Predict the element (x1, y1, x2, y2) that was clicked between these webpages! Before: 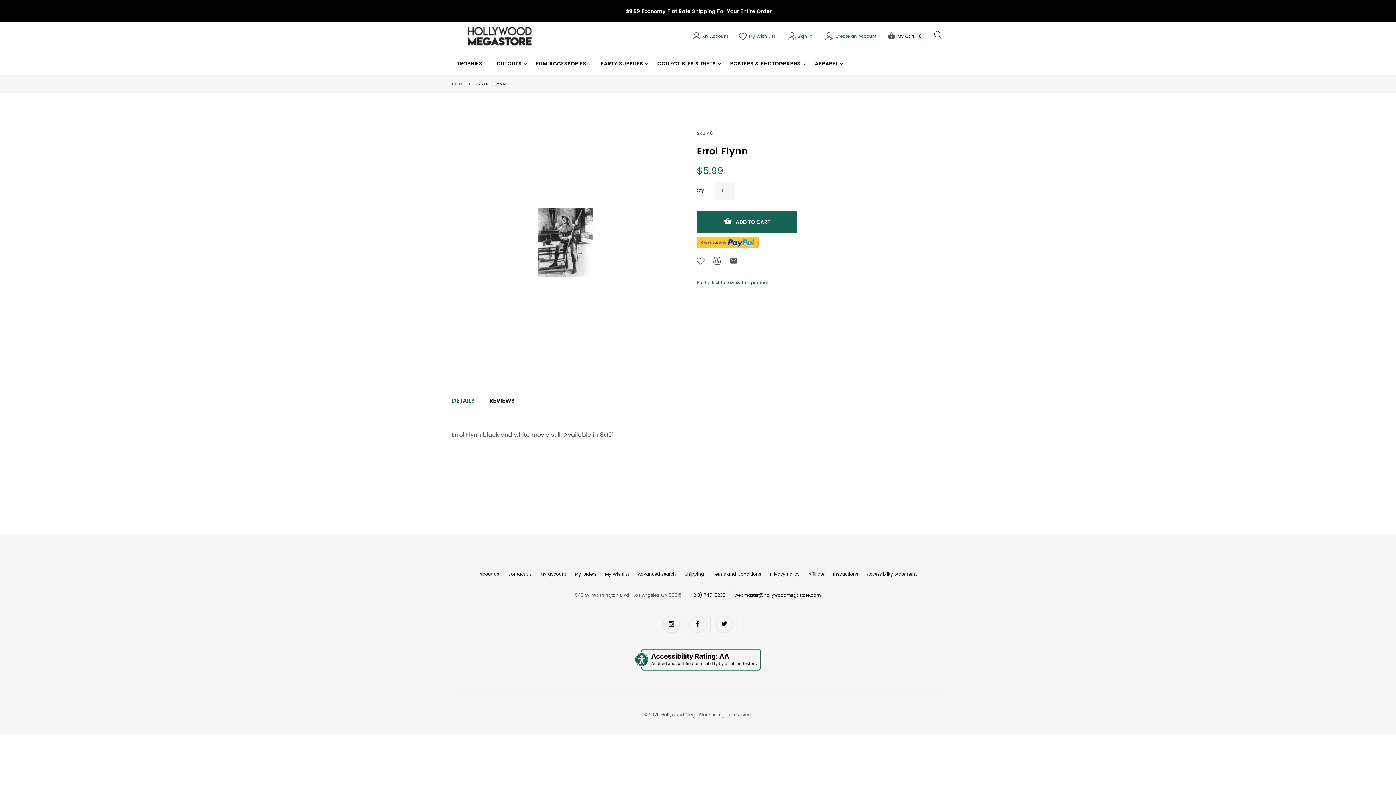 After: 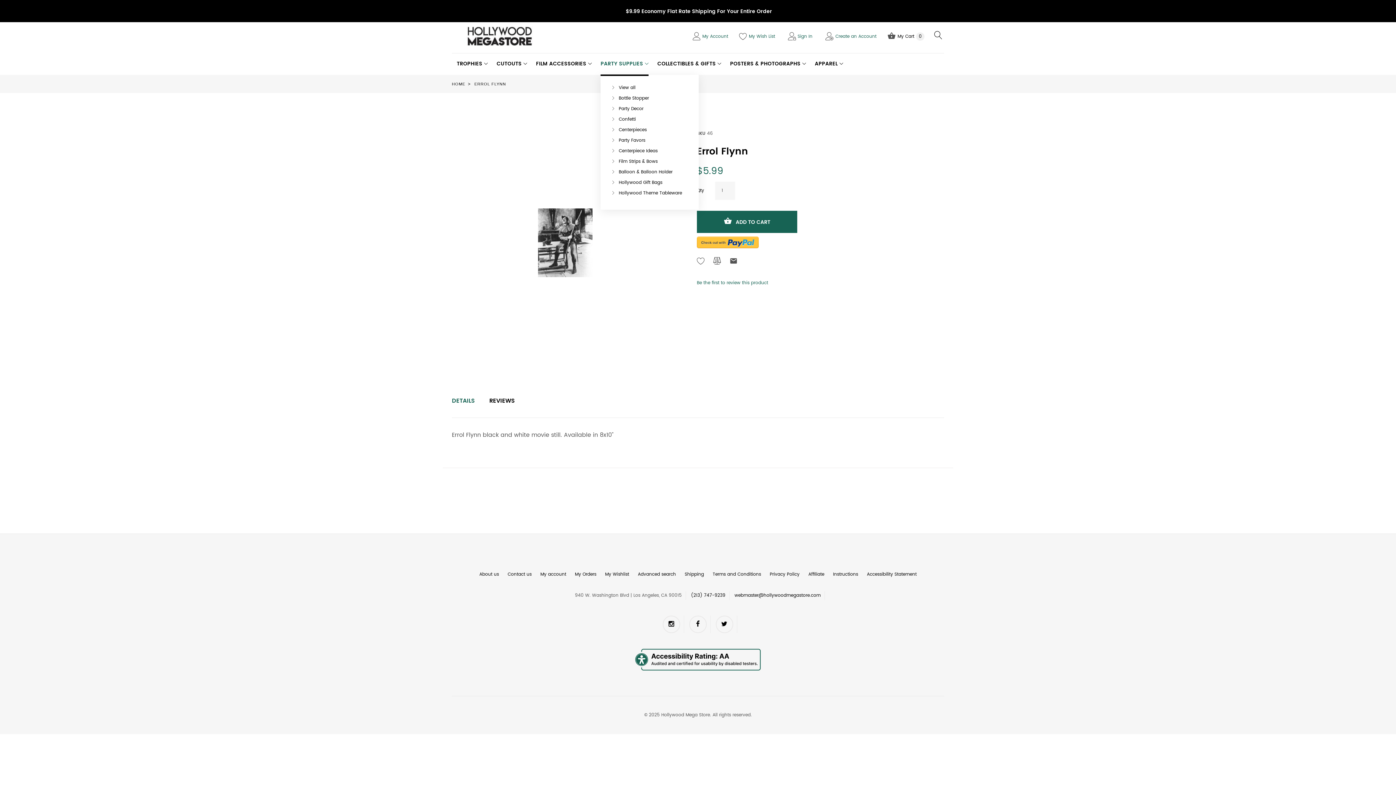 Action: label: PARTY SUPPLIES bbox: (600, 59, 648, 68)